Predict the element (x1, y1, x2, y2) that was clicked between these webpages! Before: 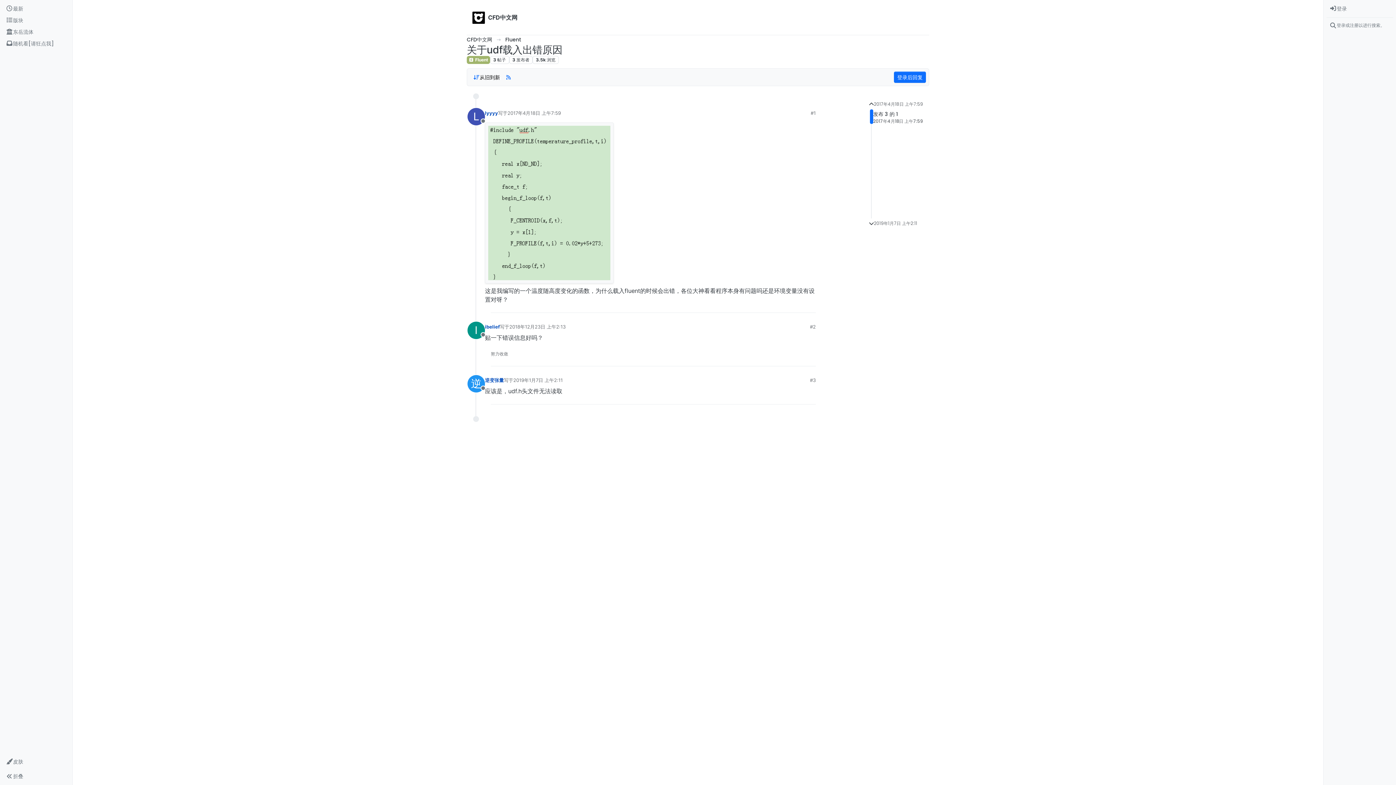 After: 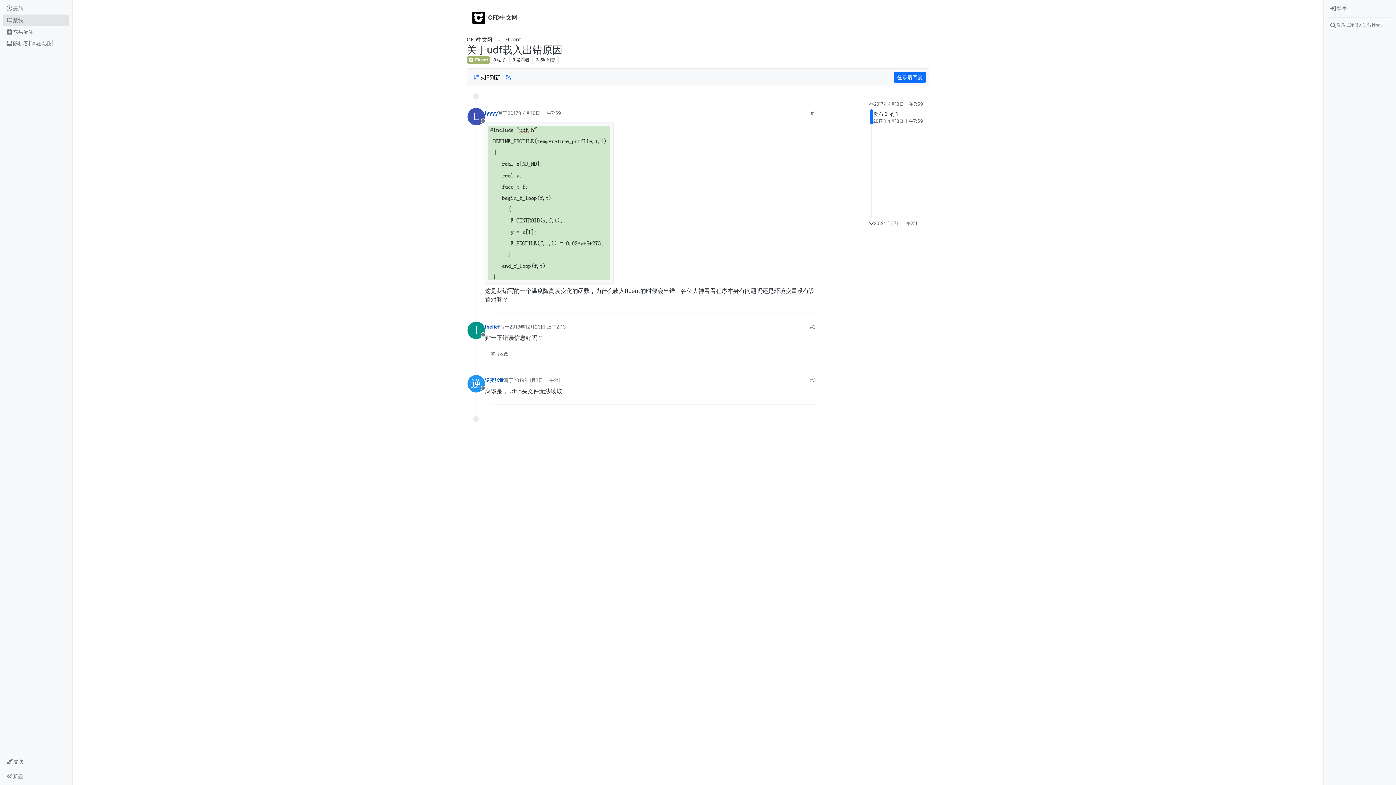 Action: label: 版块 bbox: (2, 14, 69, 26)